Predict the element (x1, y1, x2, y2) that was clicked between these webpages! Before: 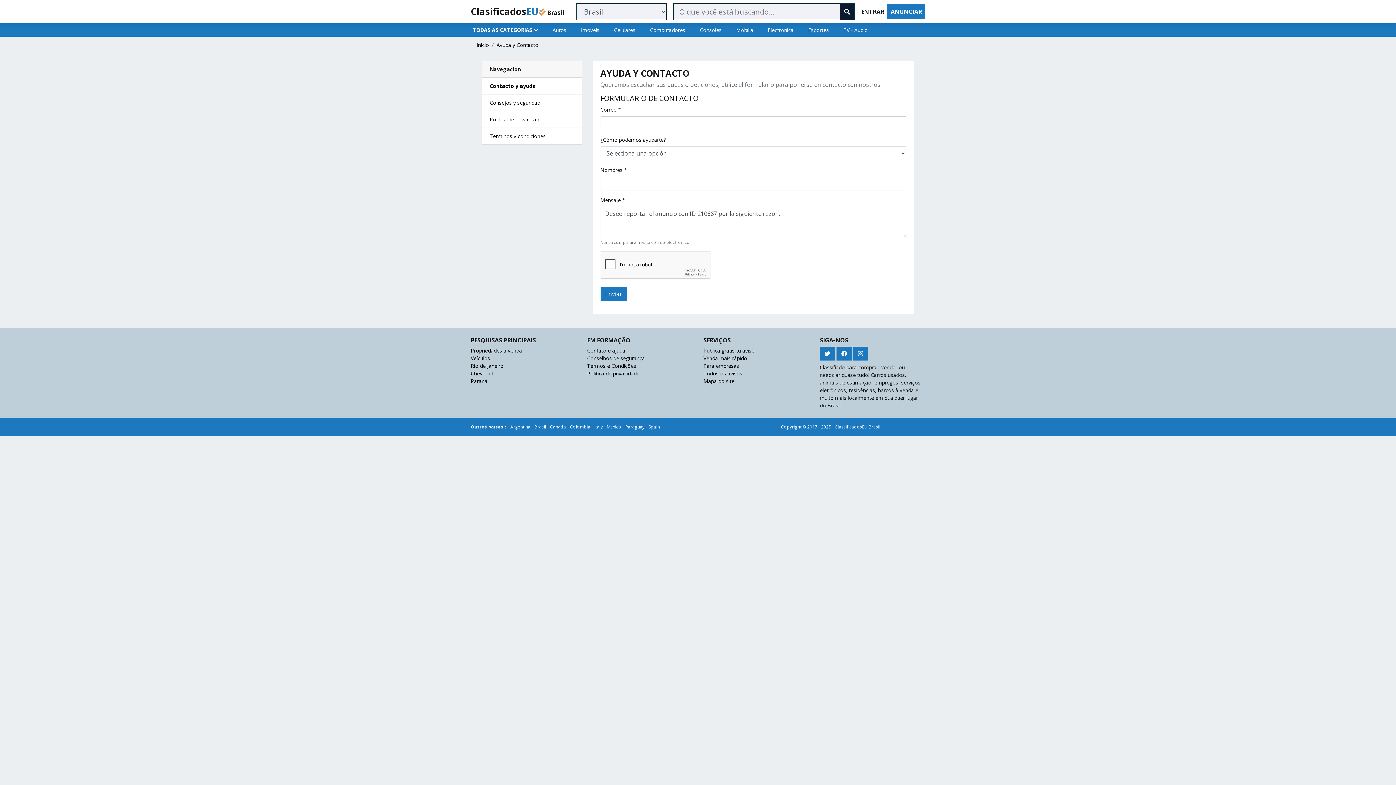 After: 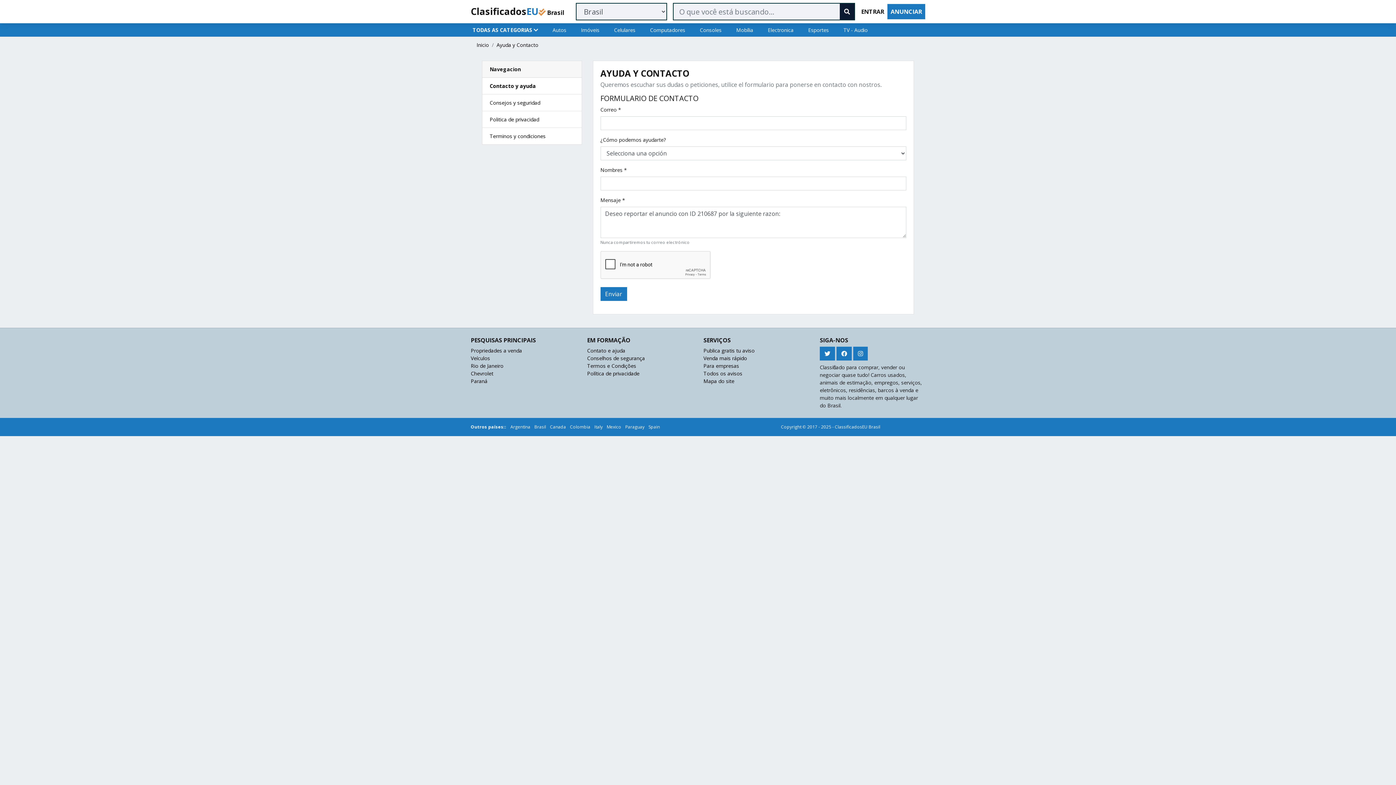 Action: label: Argentina bbox: (510, 424, 530, 430)